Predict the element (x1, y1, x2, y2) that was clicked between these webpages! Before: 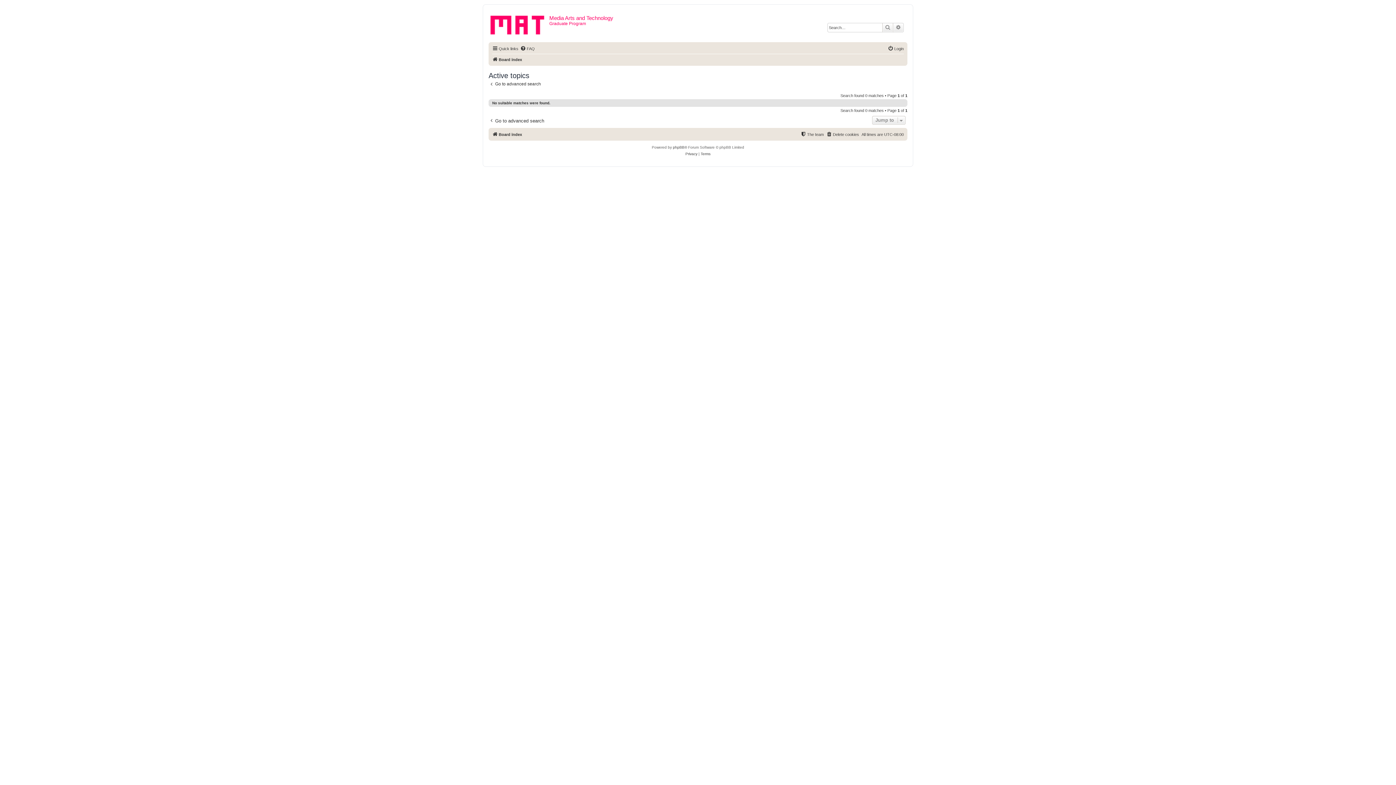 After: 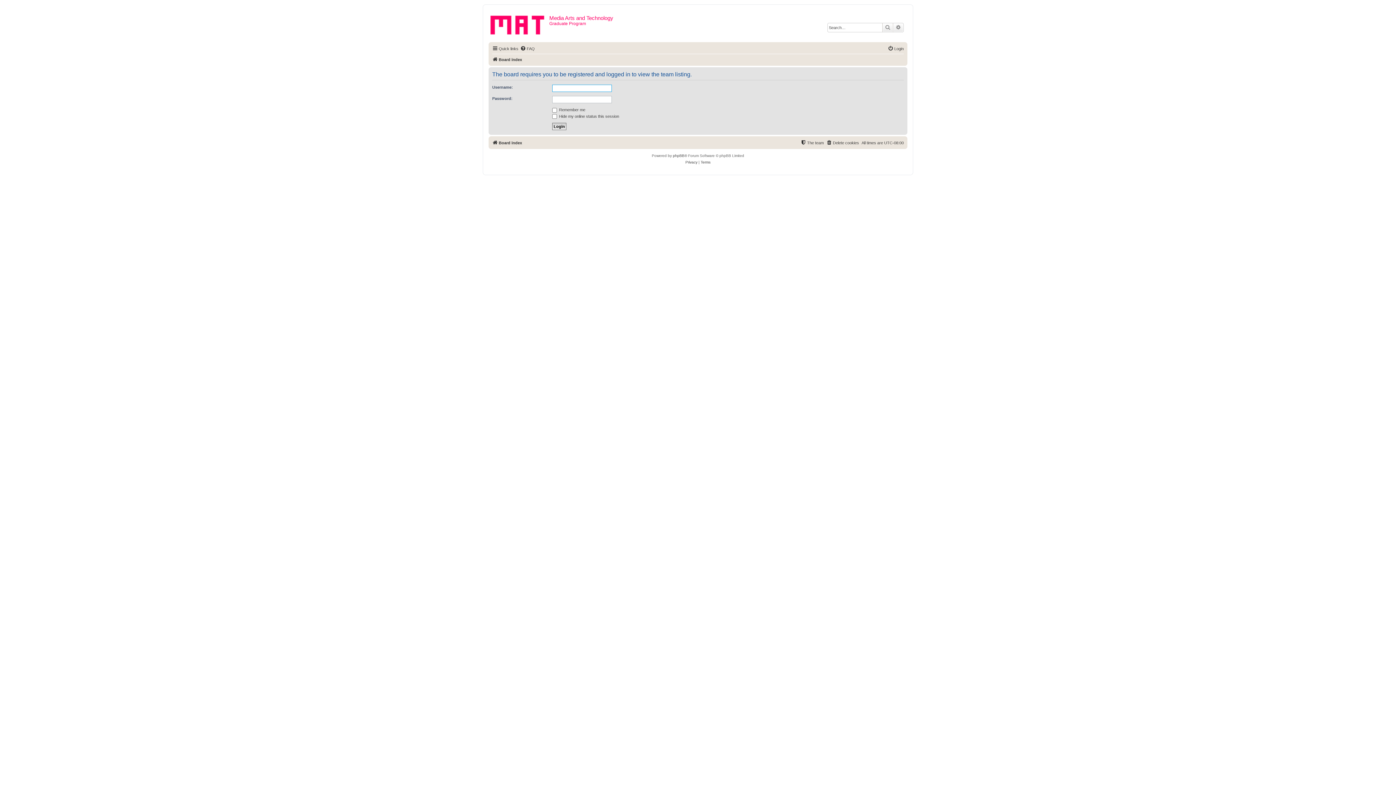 Action: label: The team bbox: (800, 130, 824, 138)